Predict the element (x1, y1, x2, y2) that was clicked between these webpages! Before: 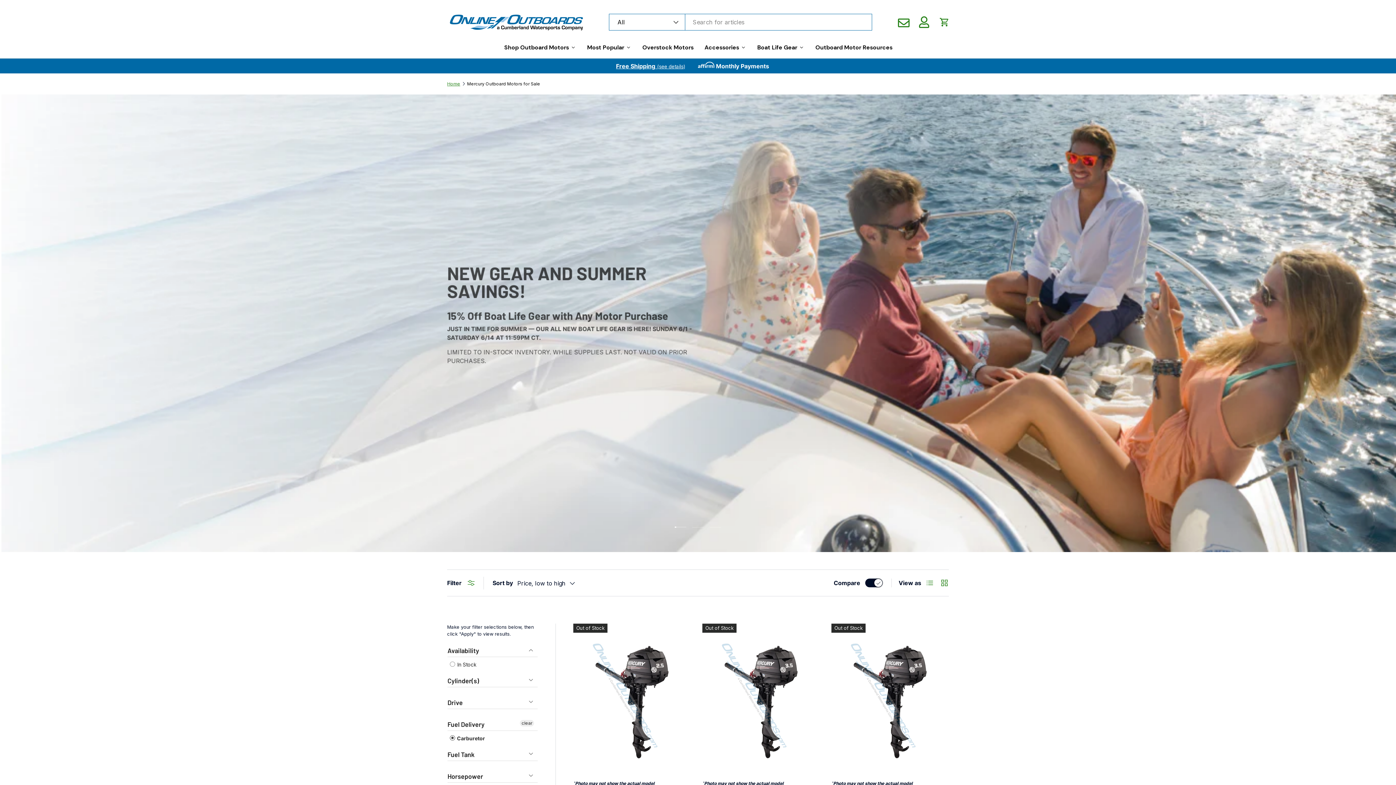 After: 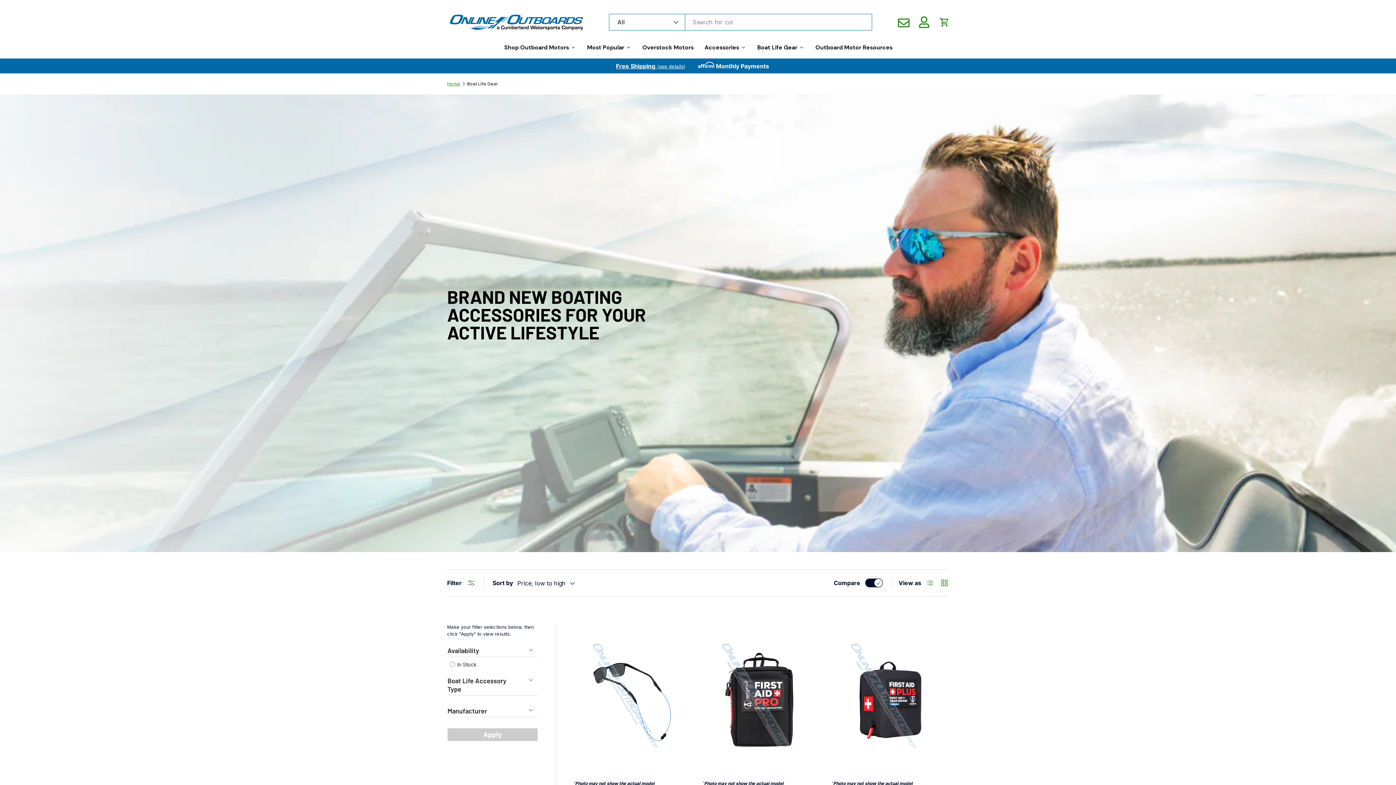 Action: label: Boat Life Gear bbox: (756, 39, 805, 54)